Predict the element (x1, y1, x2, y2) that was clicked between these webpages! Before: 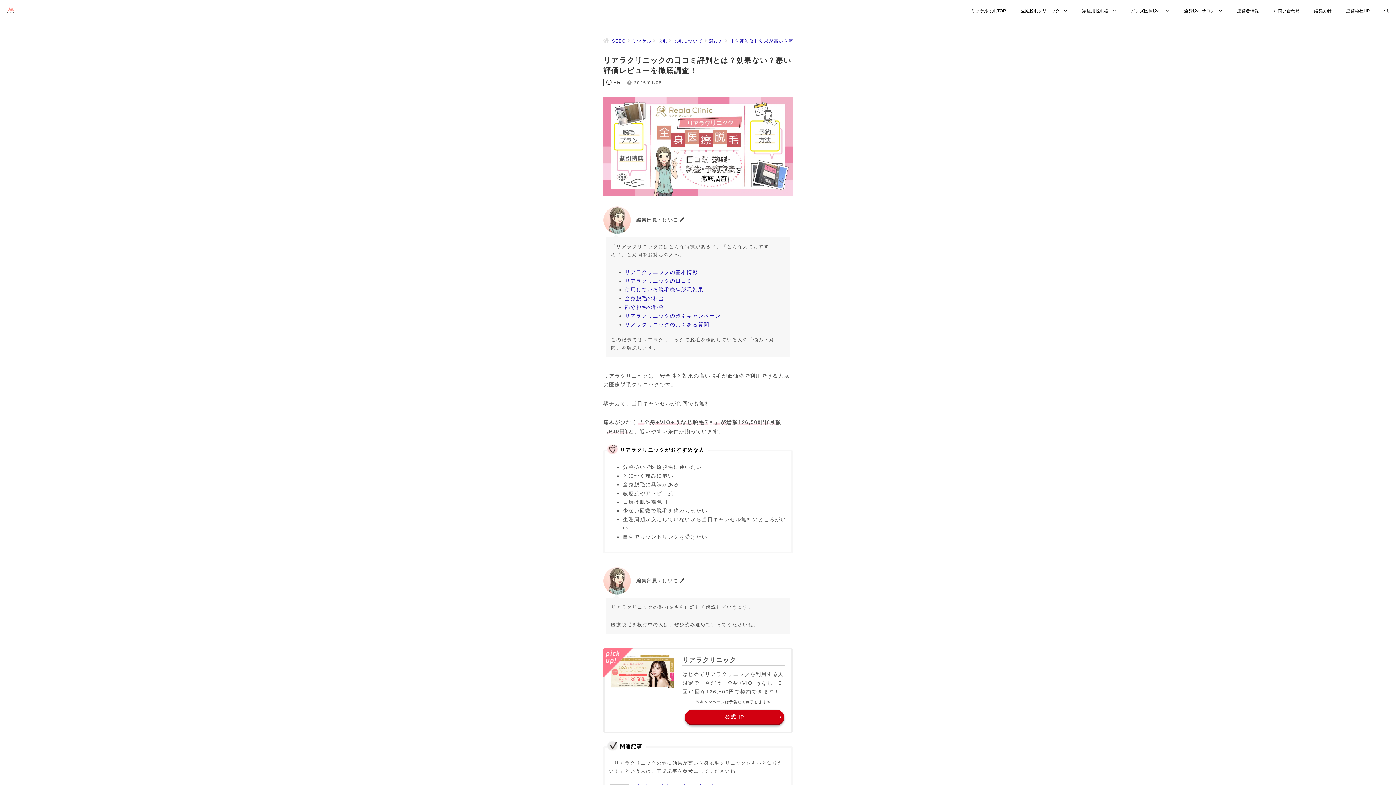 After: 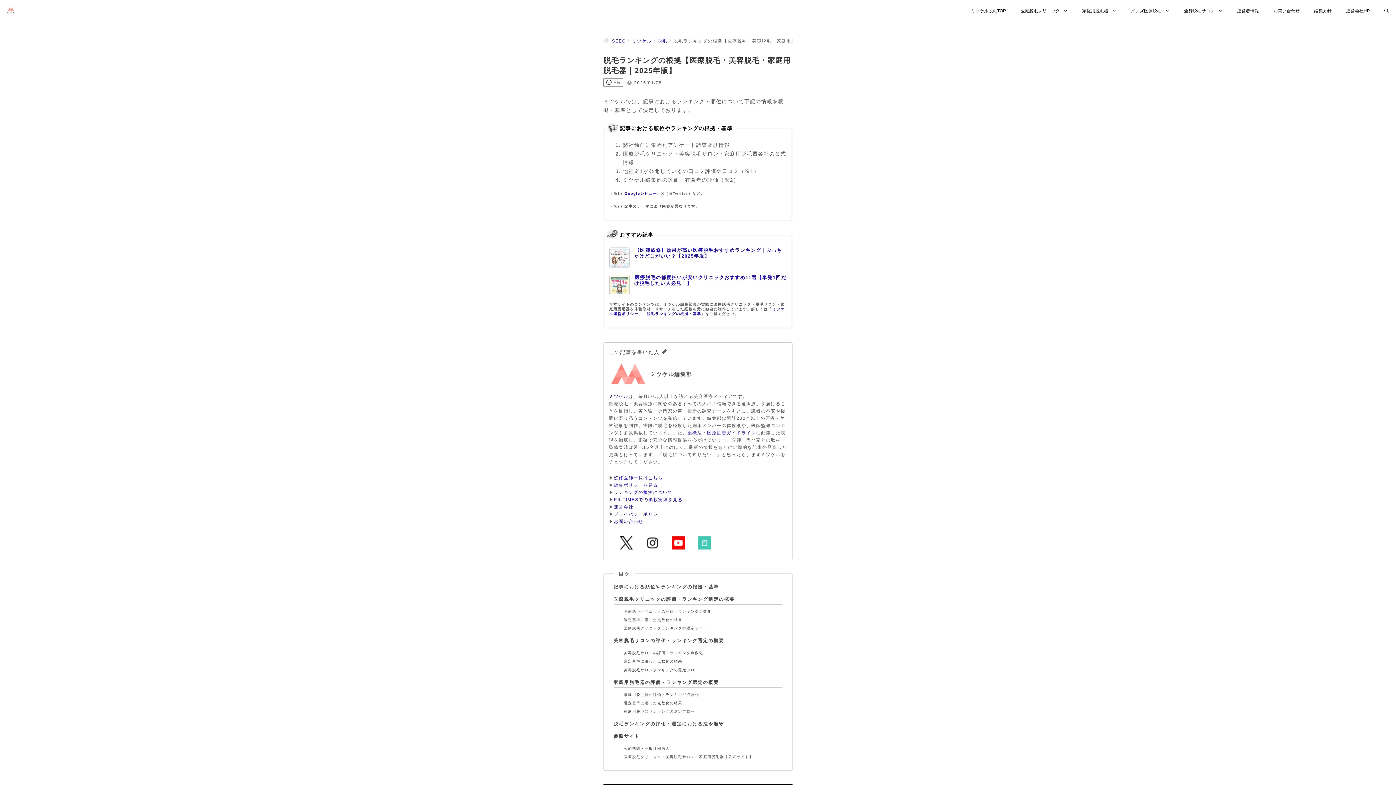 Action: label: 編集方針 bbox: (1307, 0, 1339, 21)